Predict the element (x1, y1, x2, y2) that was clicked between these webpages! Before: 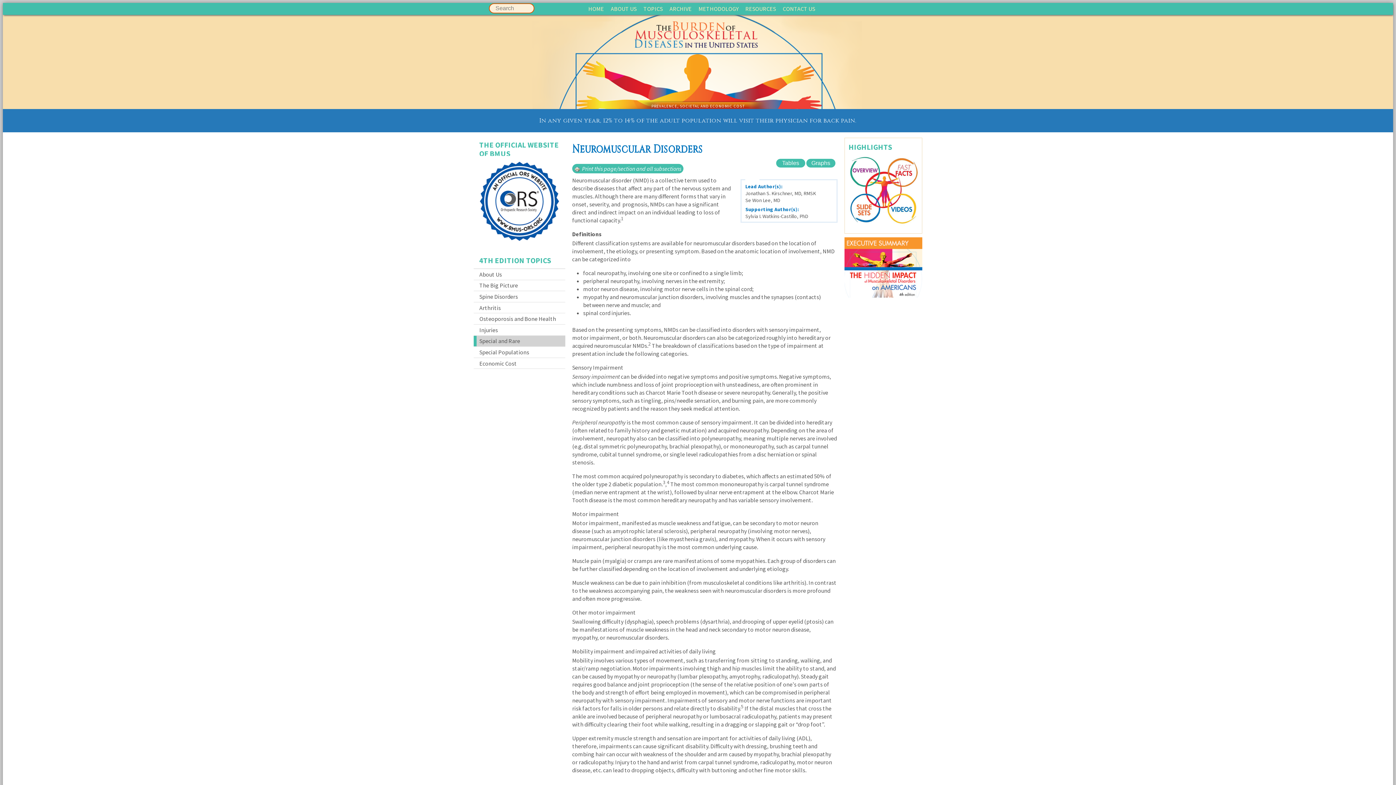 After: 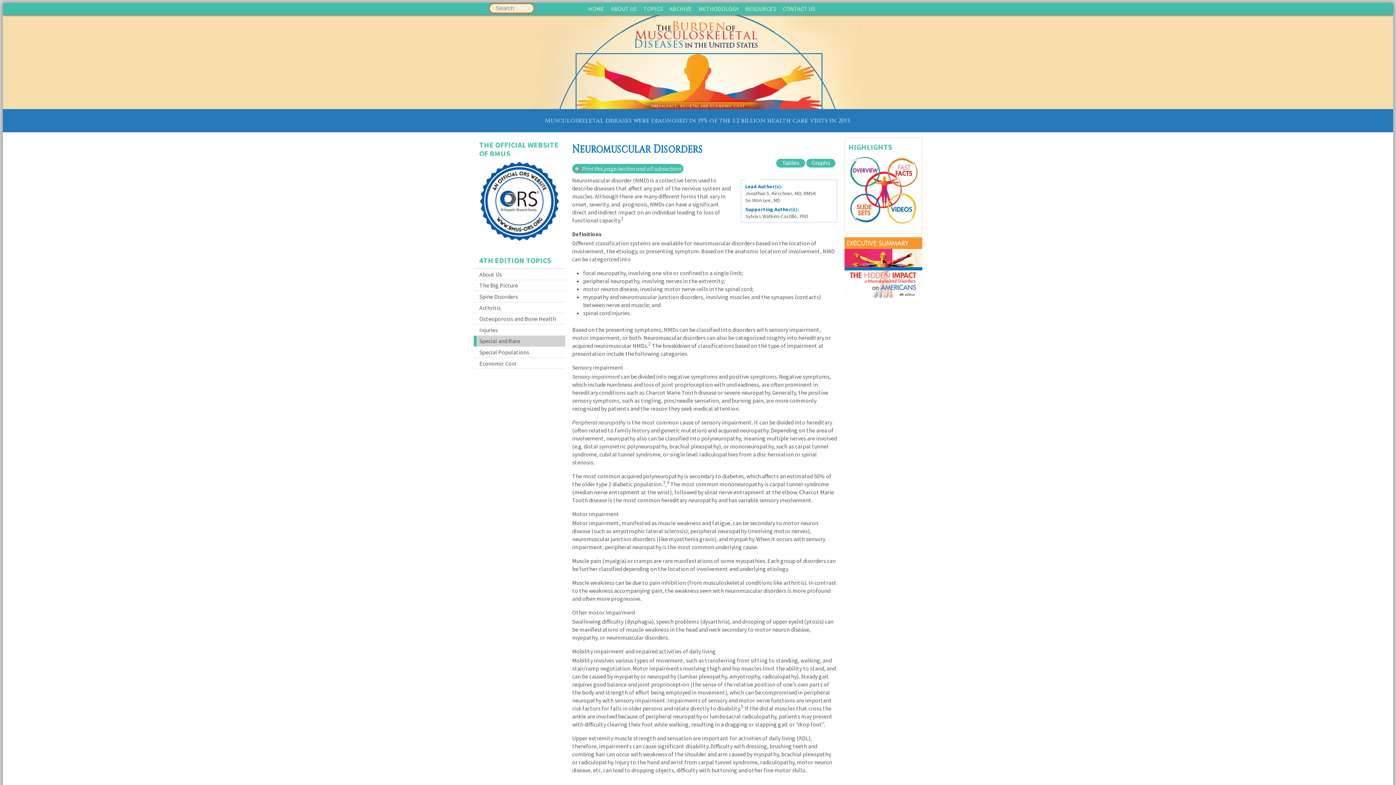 Action: bbox: (572, 164, 683, 173) label: Print this page/section and all subsections